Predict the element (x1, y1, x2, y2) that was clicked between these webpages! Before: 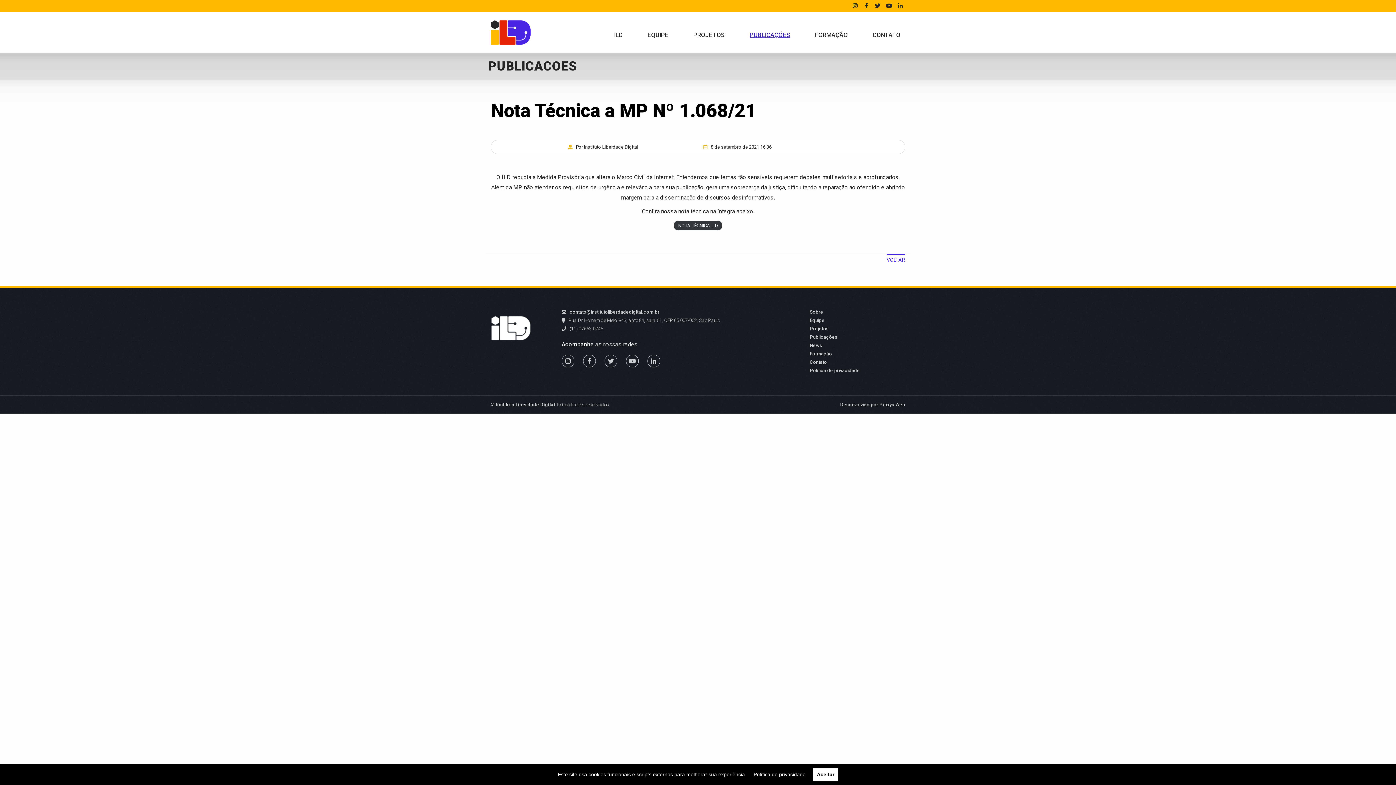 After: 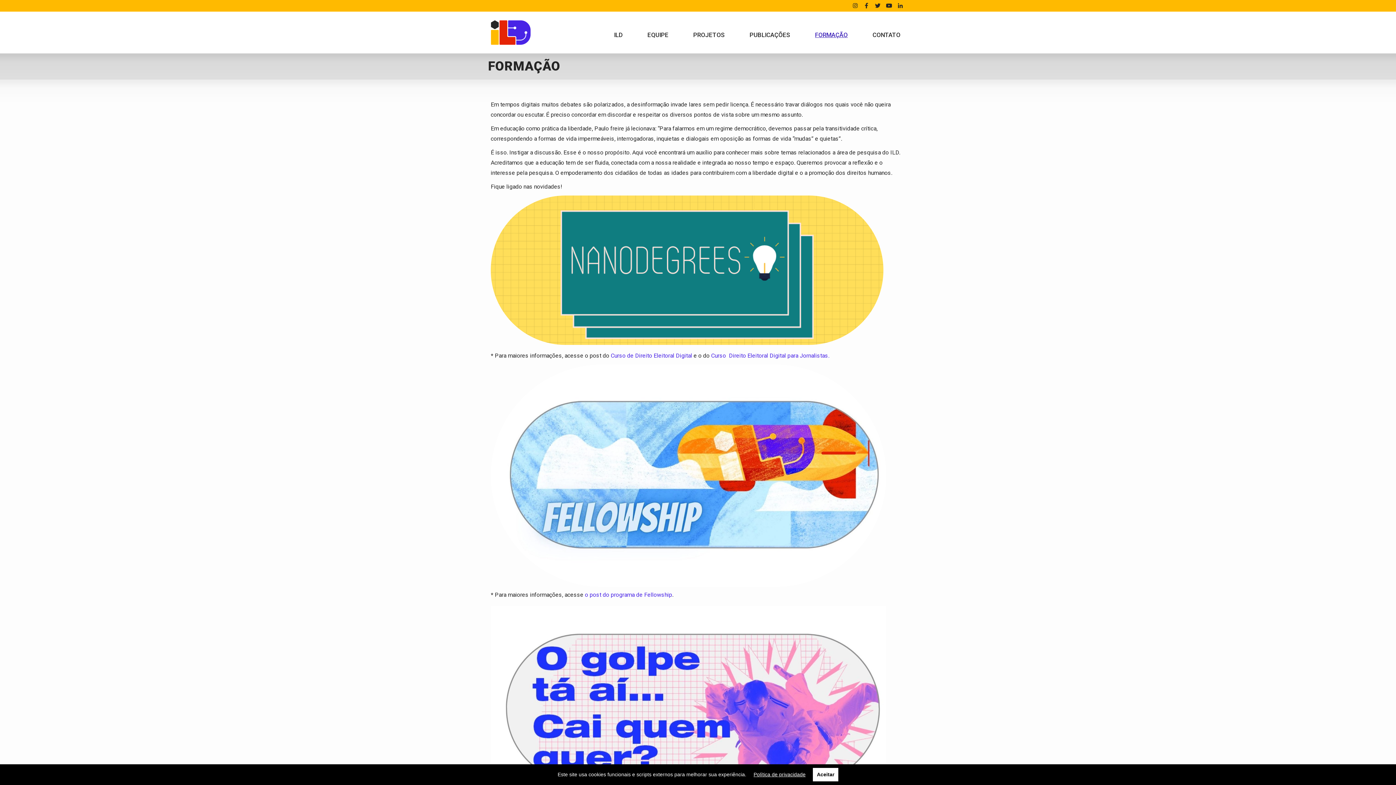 Action: label: FORMAÇÃO bbox: (795, 25, 852, 44)